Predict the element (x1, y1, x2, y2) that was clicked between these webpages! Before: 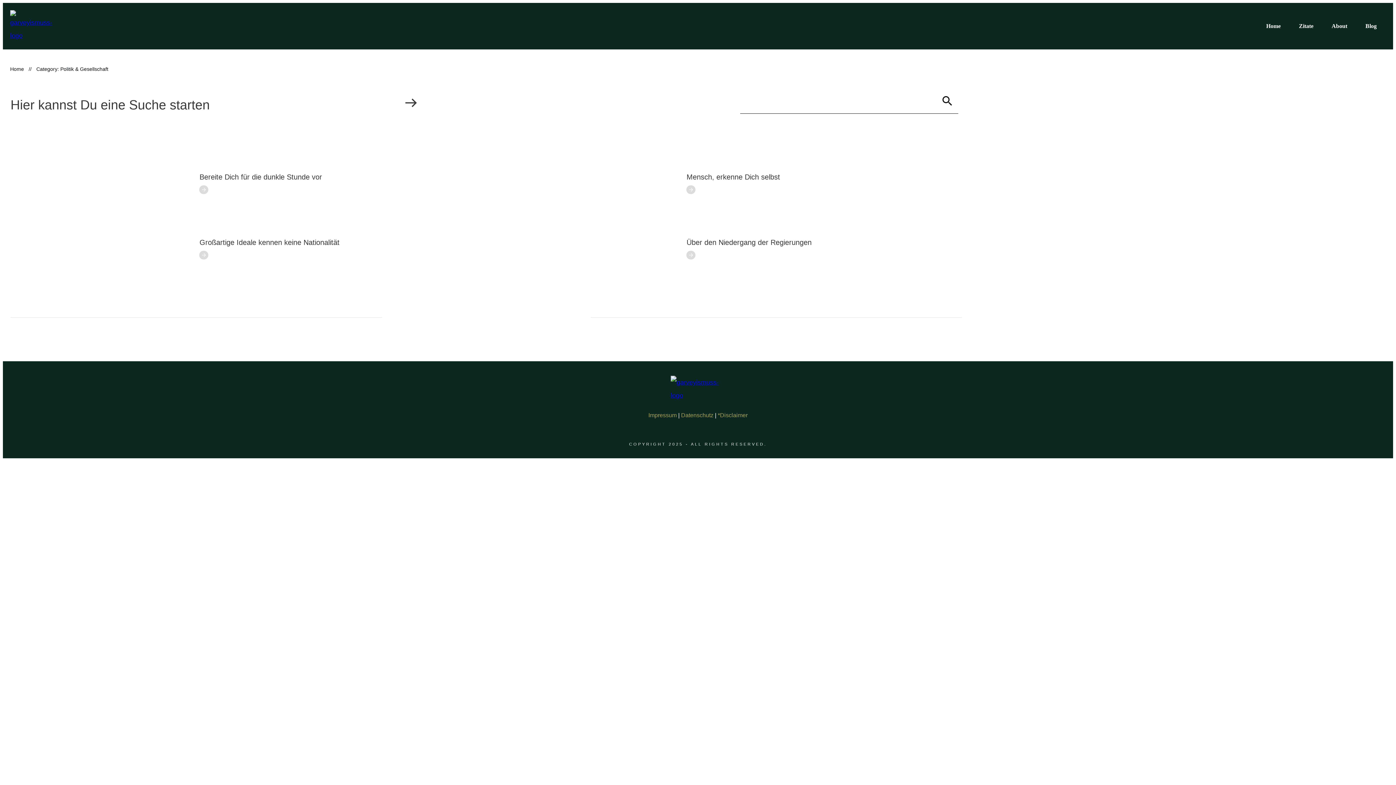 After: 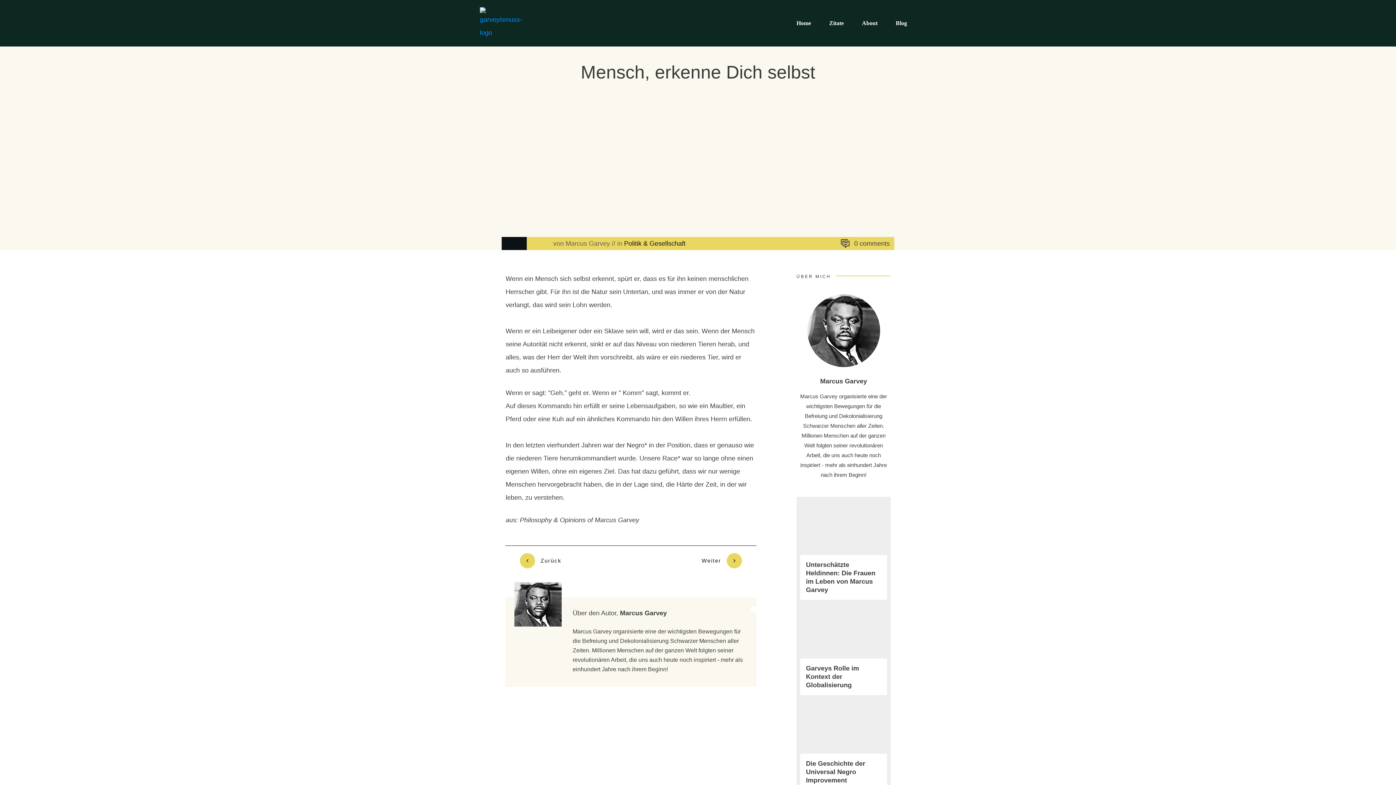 Action: label: 
 bbox: (686, 185, 695, 194)